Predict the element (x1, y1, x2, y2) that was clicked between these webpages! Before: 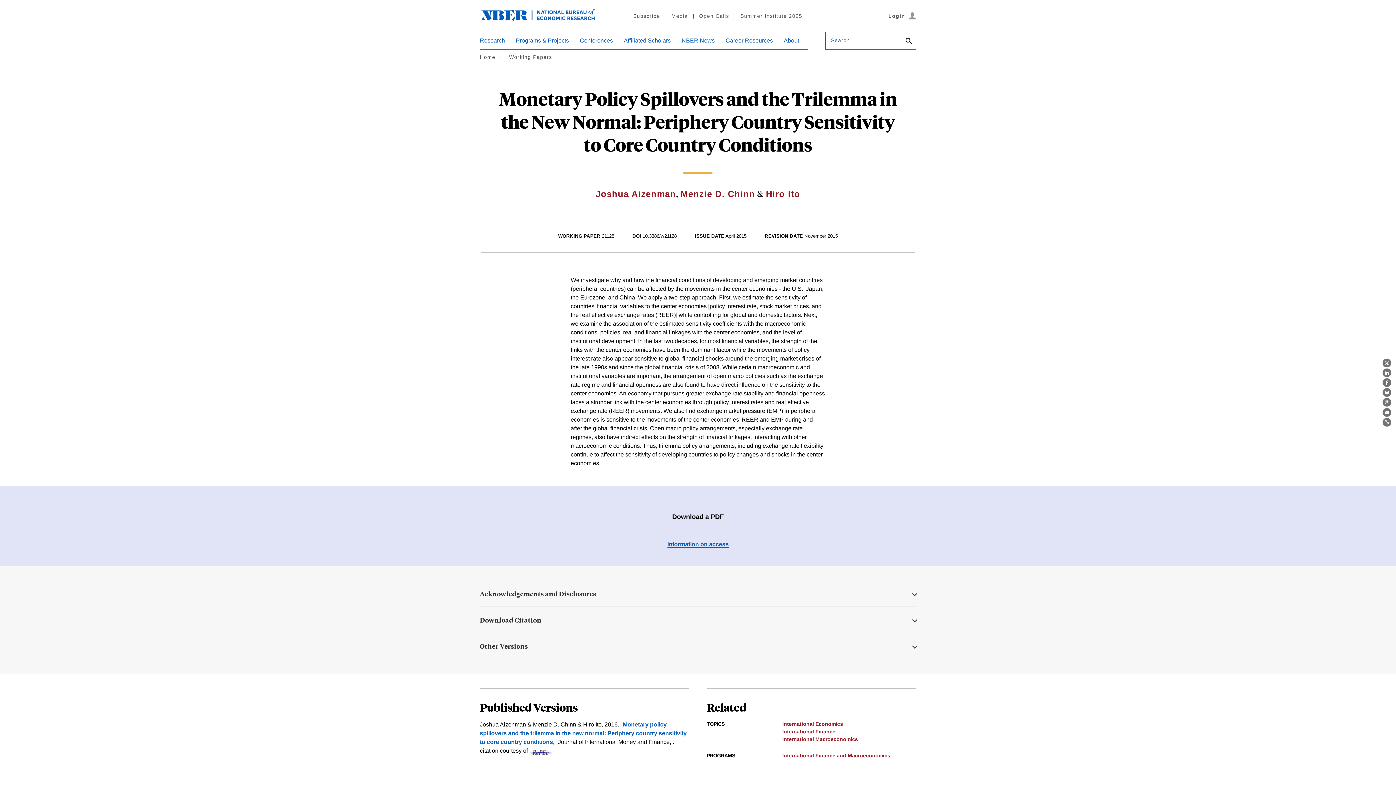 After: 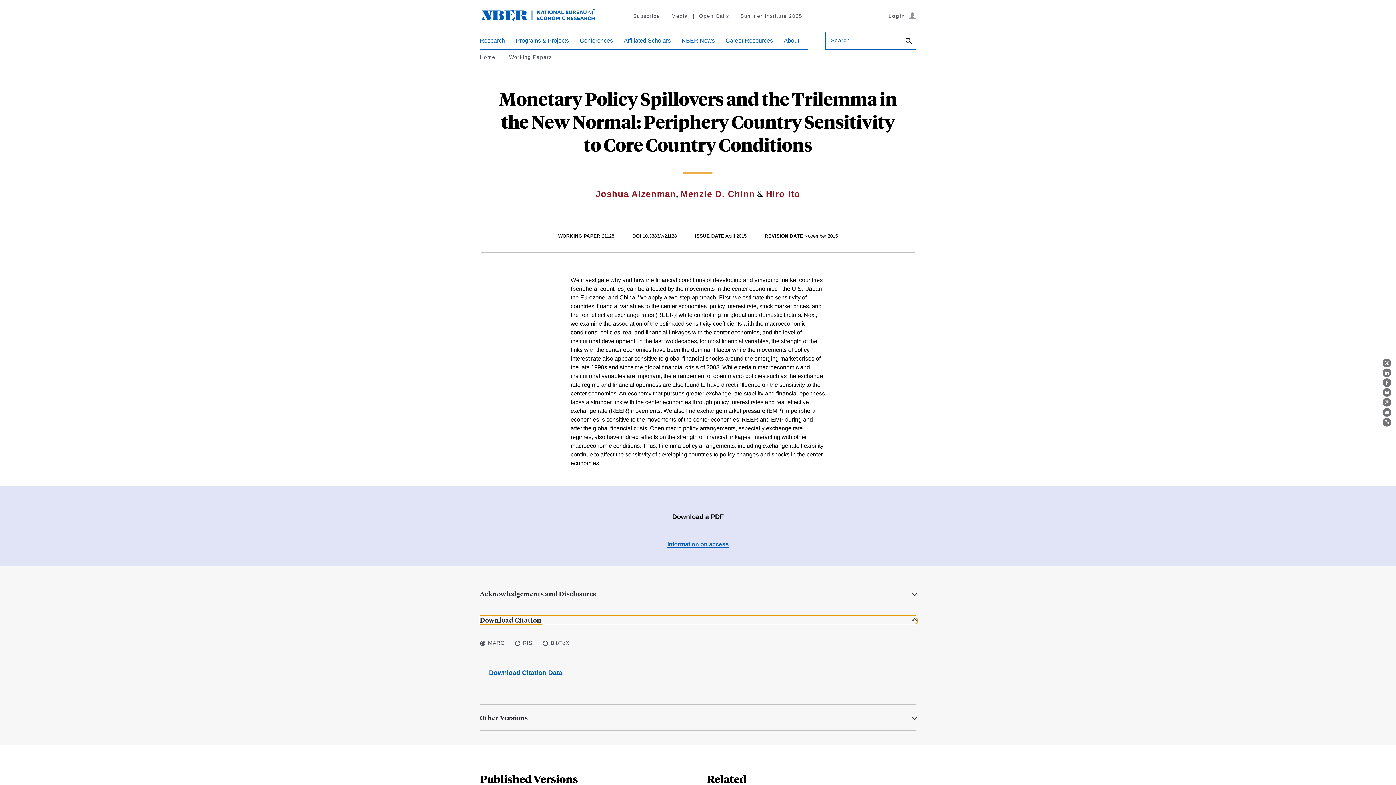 Action: bbox: (480, 616, 916, 624) label: Download Citation